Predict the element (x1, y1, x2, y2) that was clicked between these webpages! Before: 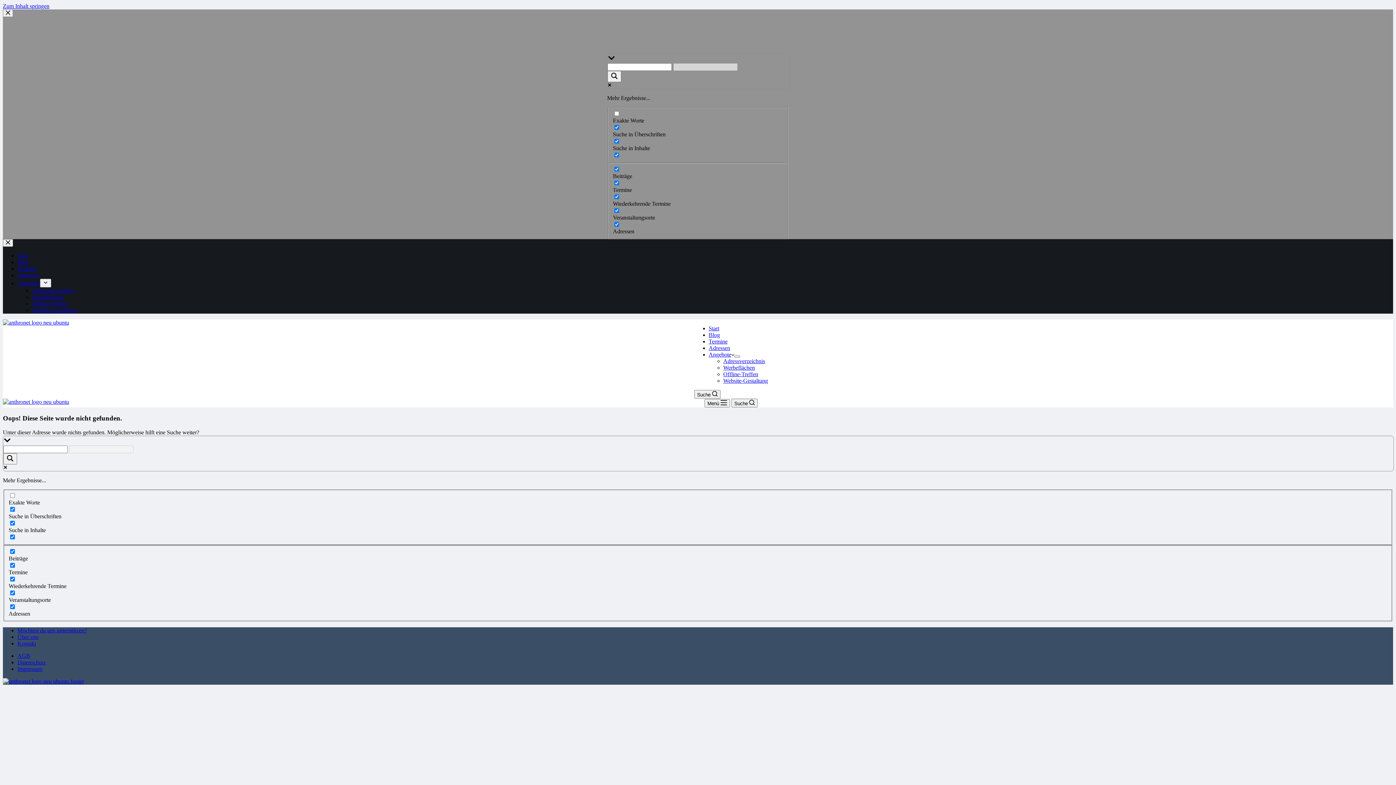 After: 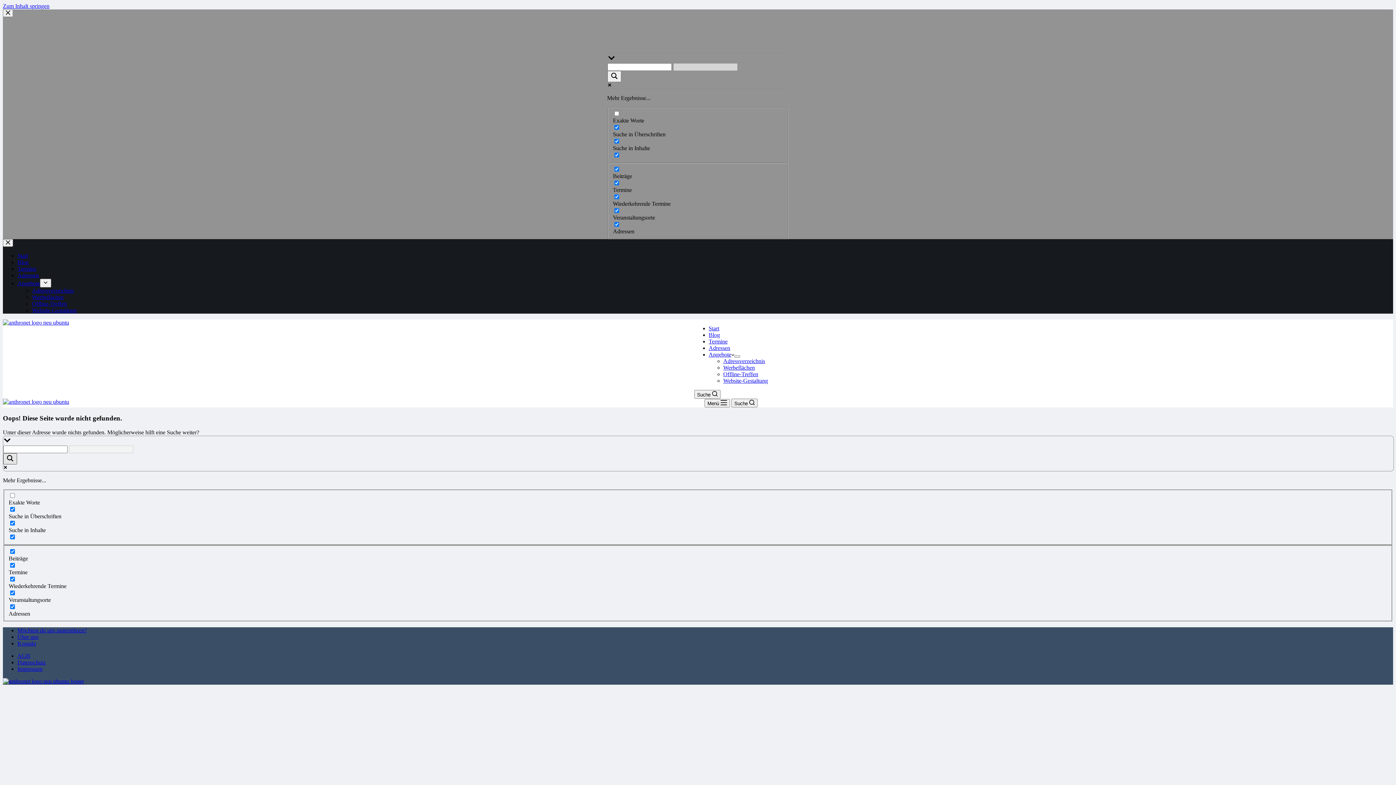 Action: label: Search magnifier button bbox: (3, 453, 17, 464)